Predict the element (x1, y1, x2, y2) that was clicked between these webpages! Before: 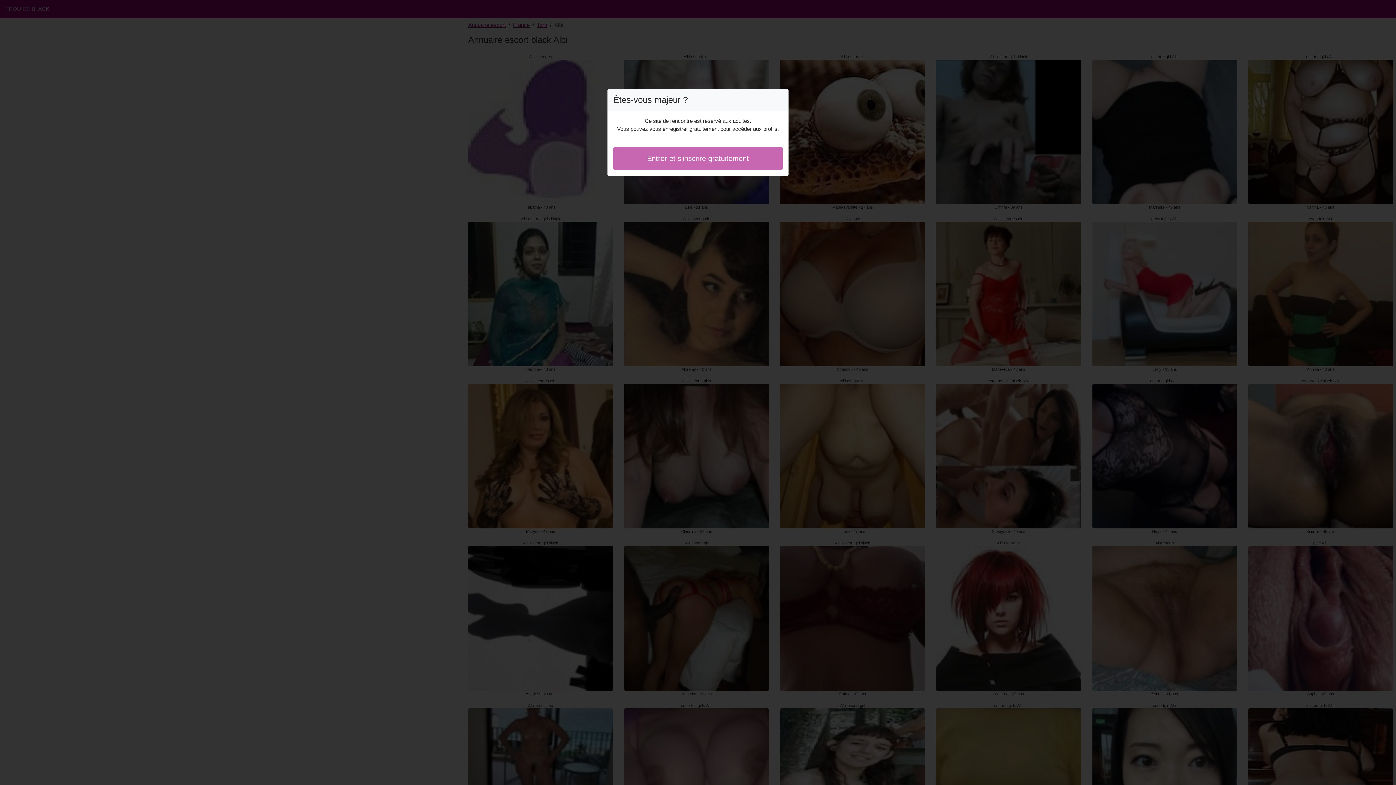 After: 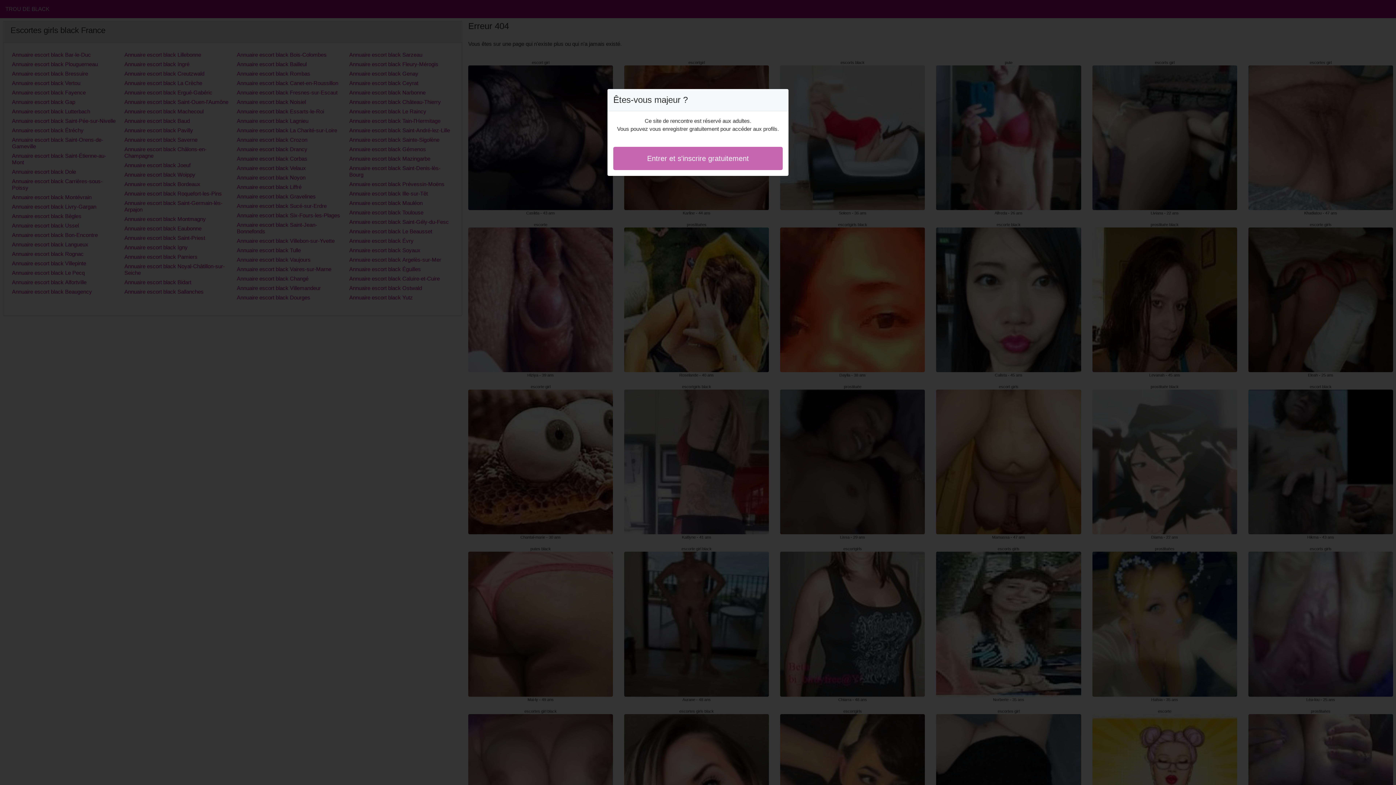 Action: bbox: (613, 146, 782, 170) label: Entrer et s'inscrire gratuitement